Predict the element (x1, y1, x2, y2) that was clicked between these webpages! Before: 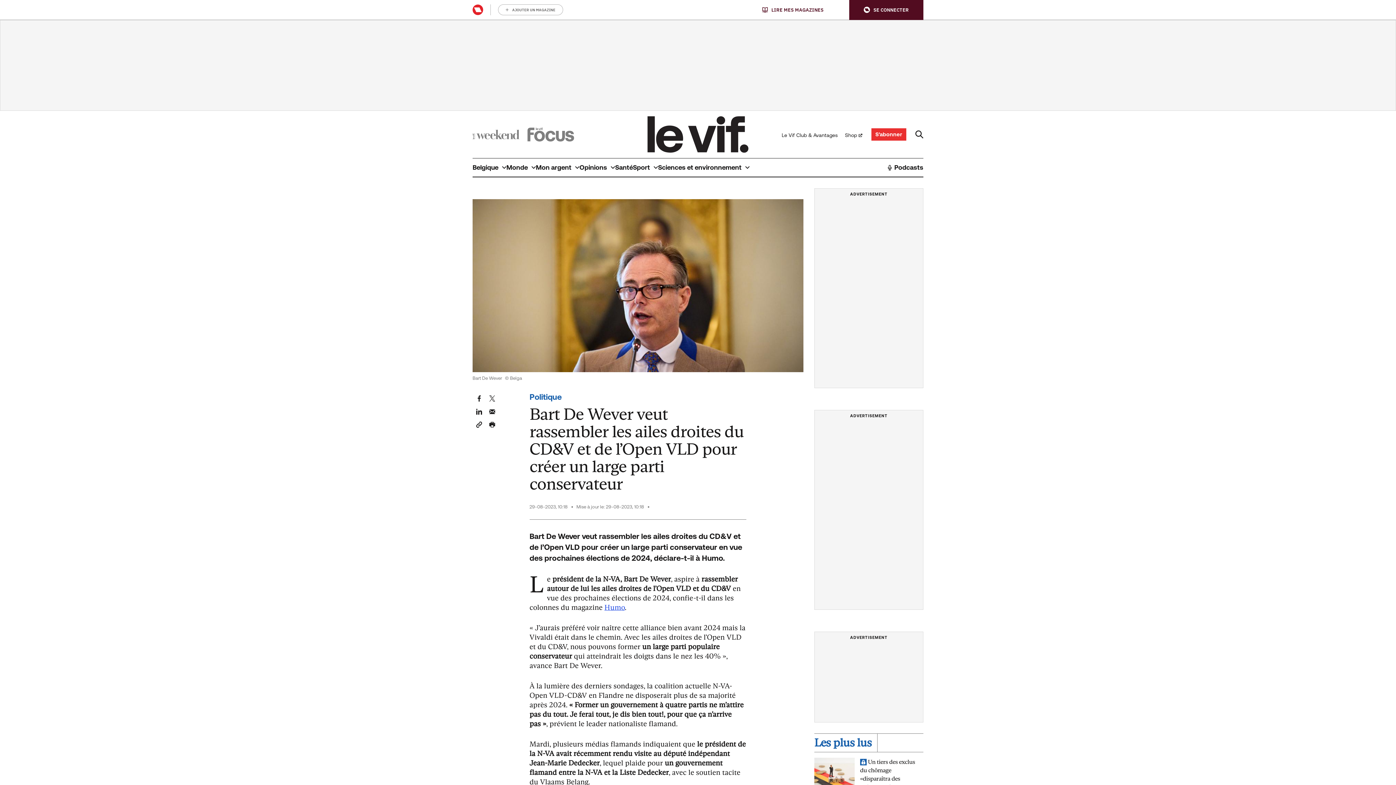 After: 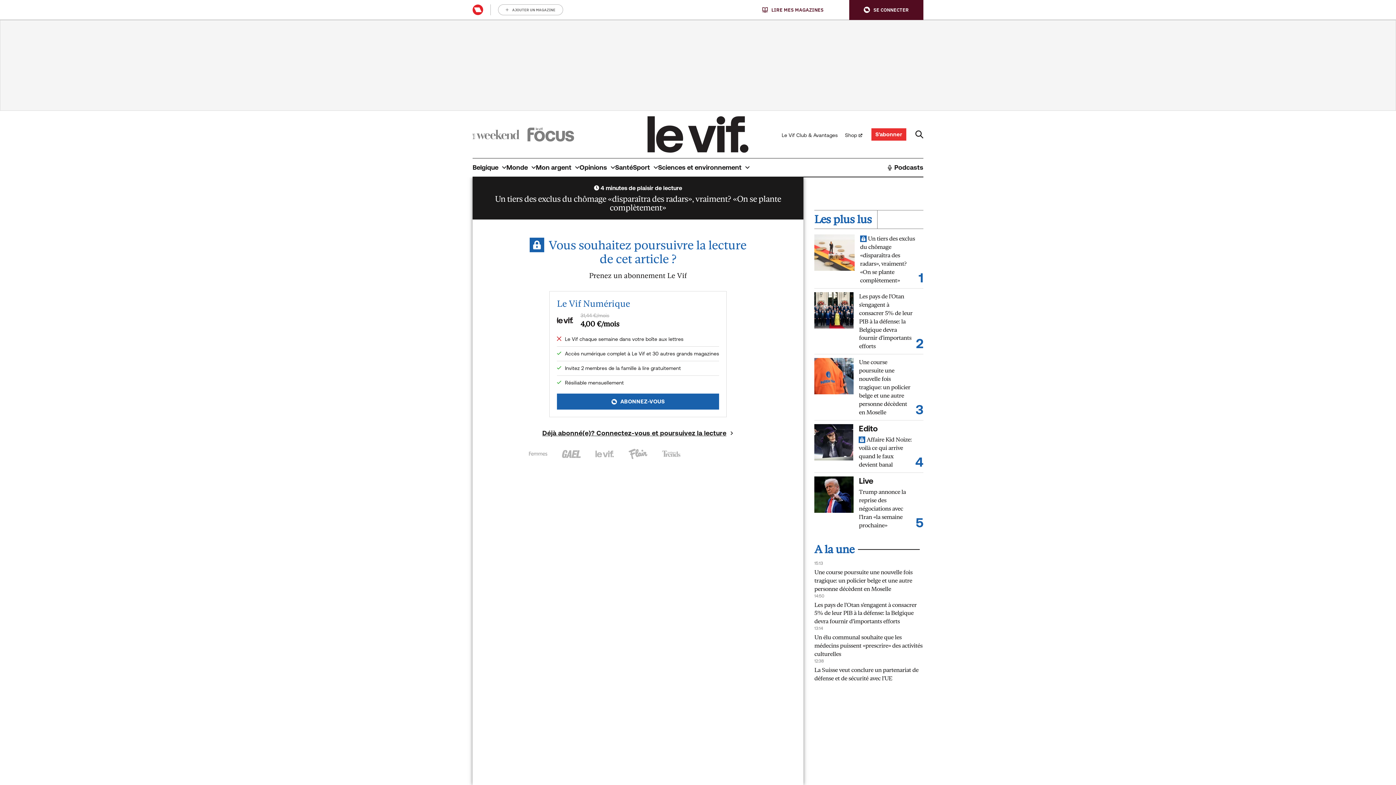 Action: bbox: (860, 758, 915, 808) label:  Un tiers des exclus du chômage «disparaîtra des radars», vraiment? «On se plante complètement»